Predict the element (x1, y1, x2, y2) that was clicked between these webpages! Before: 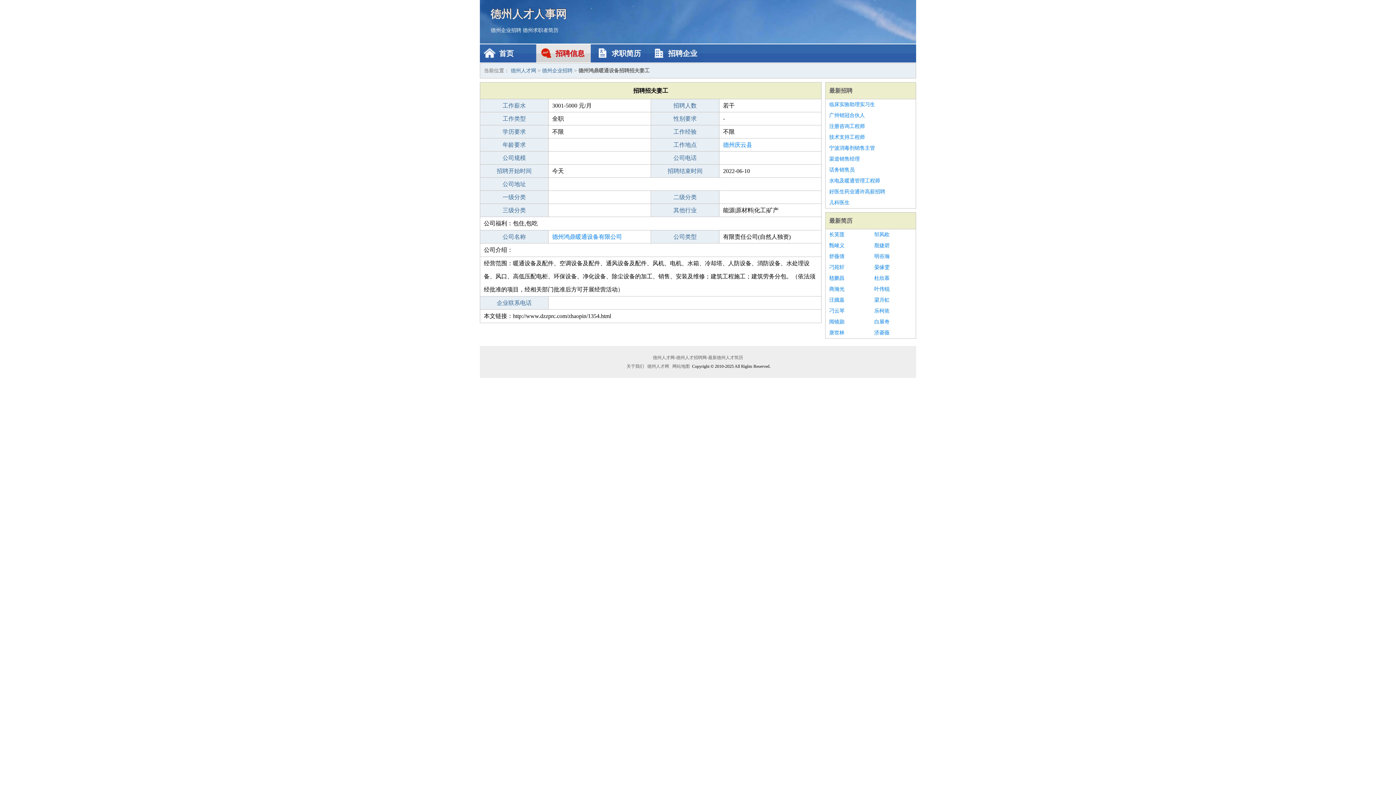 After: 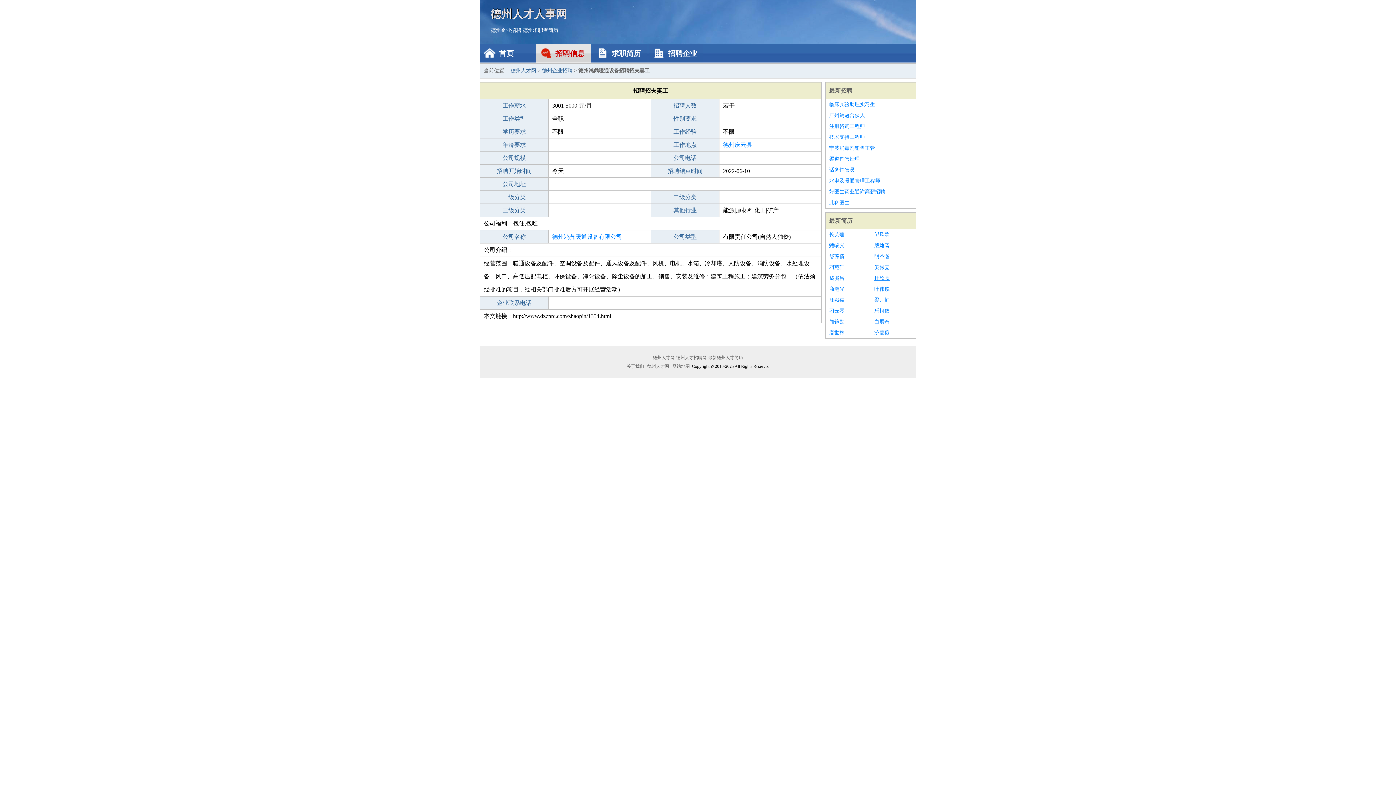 Action: bbox: (874, 273, 912, 284) label: 杜欣慕